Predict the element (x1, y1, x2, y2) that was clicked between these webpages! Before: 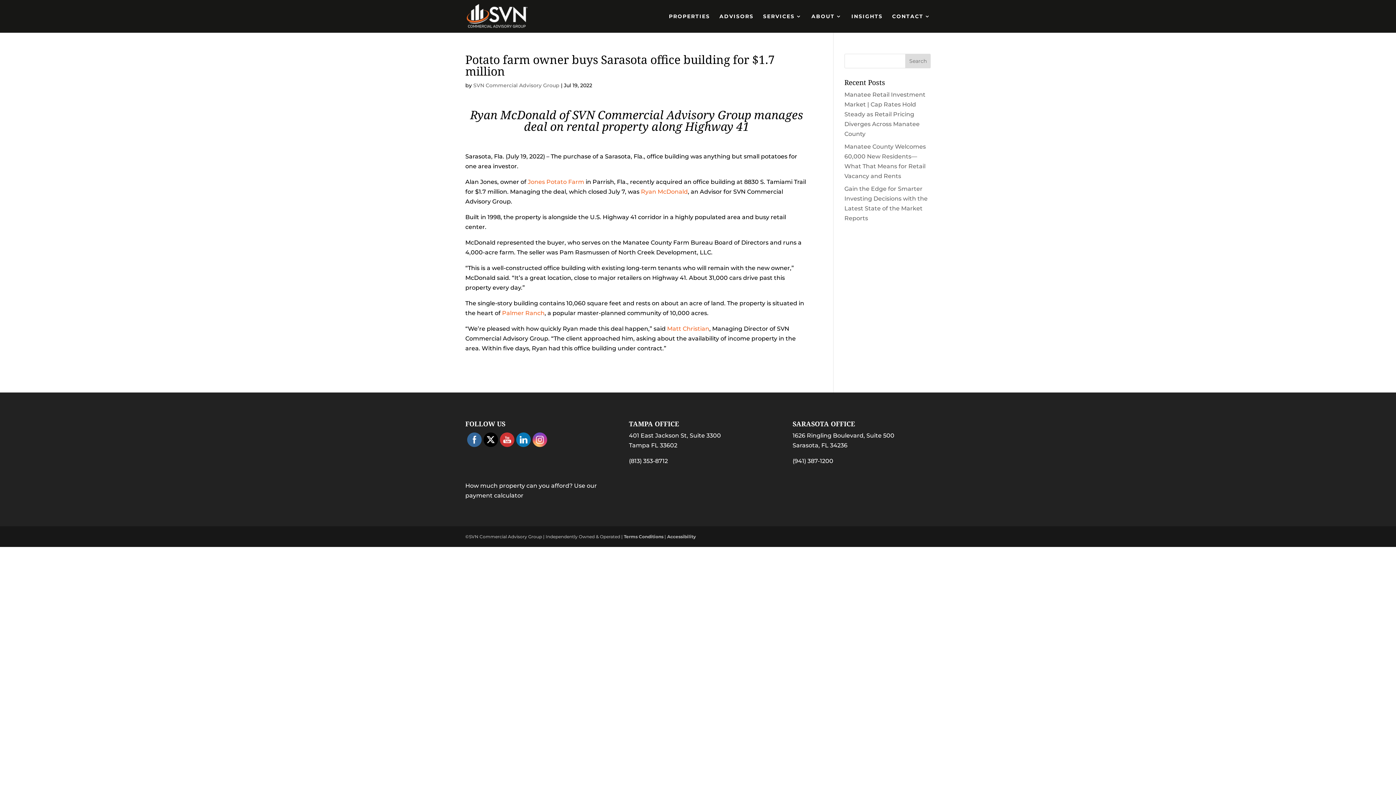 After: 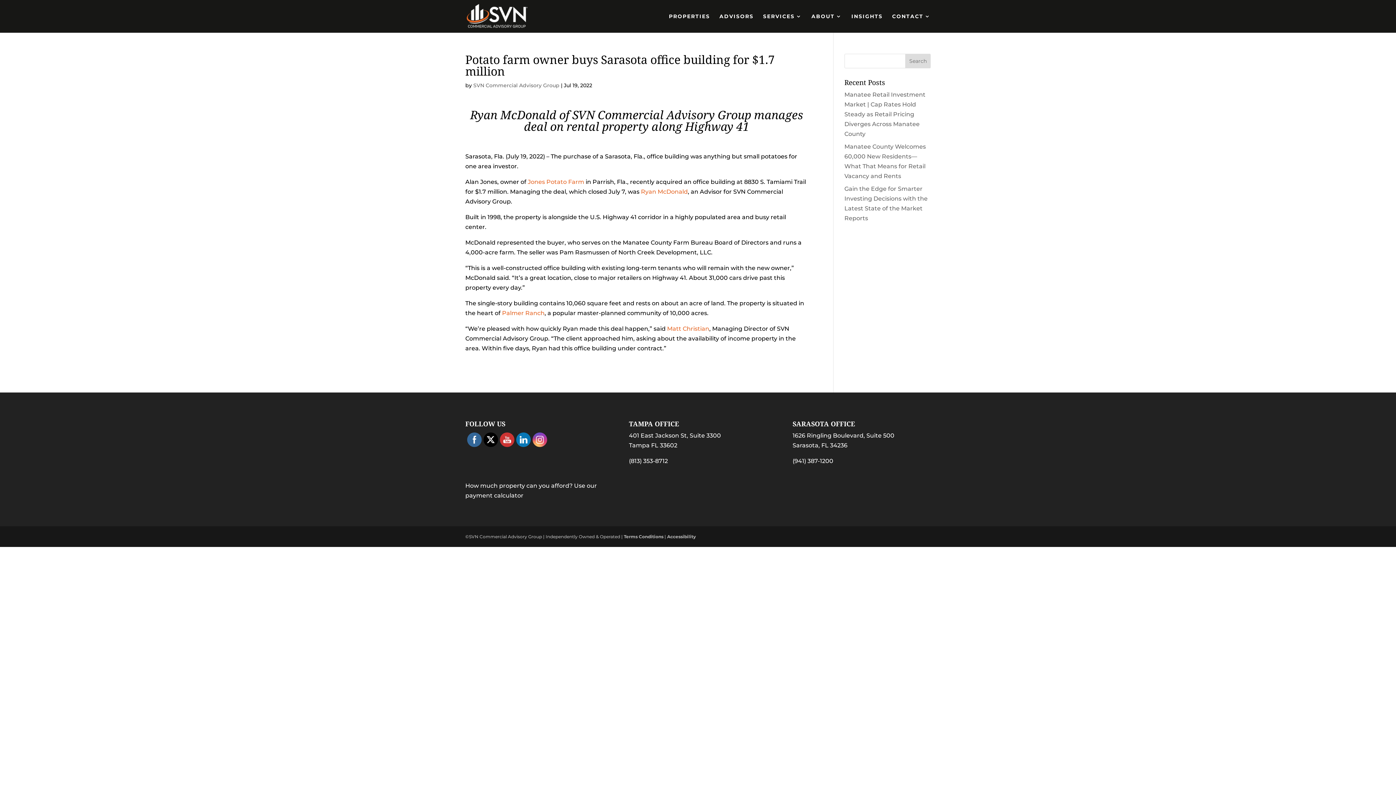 Action: bbox: (532, 432, 547, 447)